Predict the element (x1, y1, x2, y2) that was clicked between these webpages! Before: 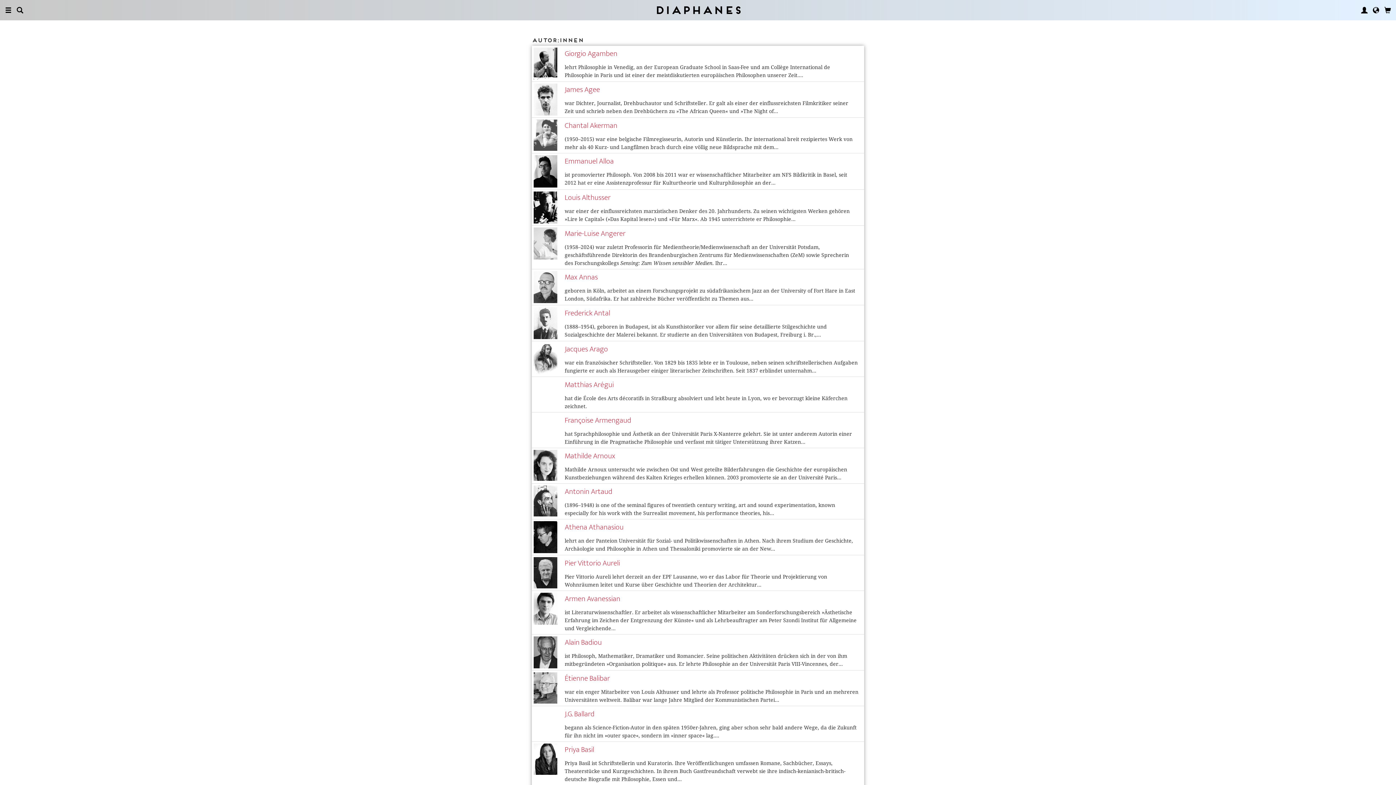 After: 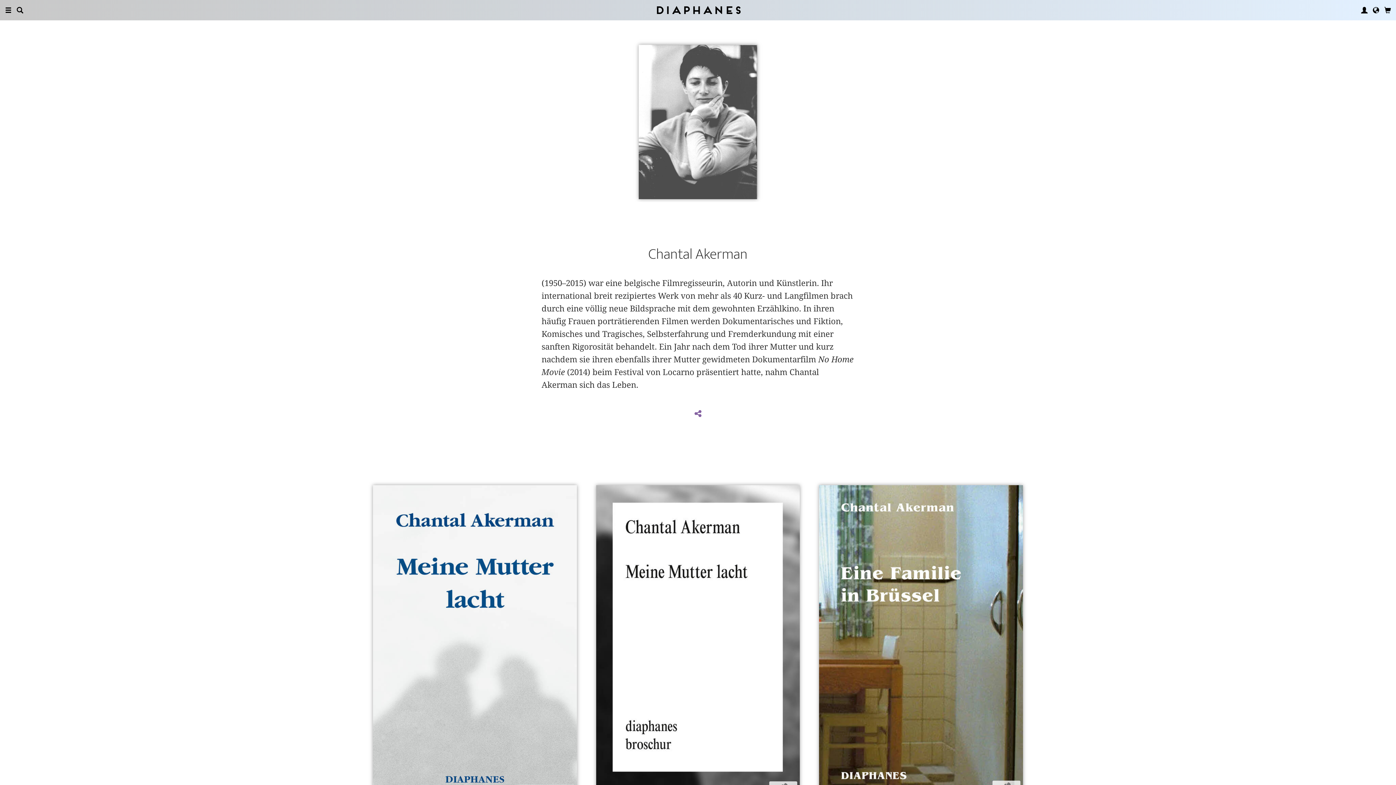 Action: bbox: (533, 131, 557, 137)